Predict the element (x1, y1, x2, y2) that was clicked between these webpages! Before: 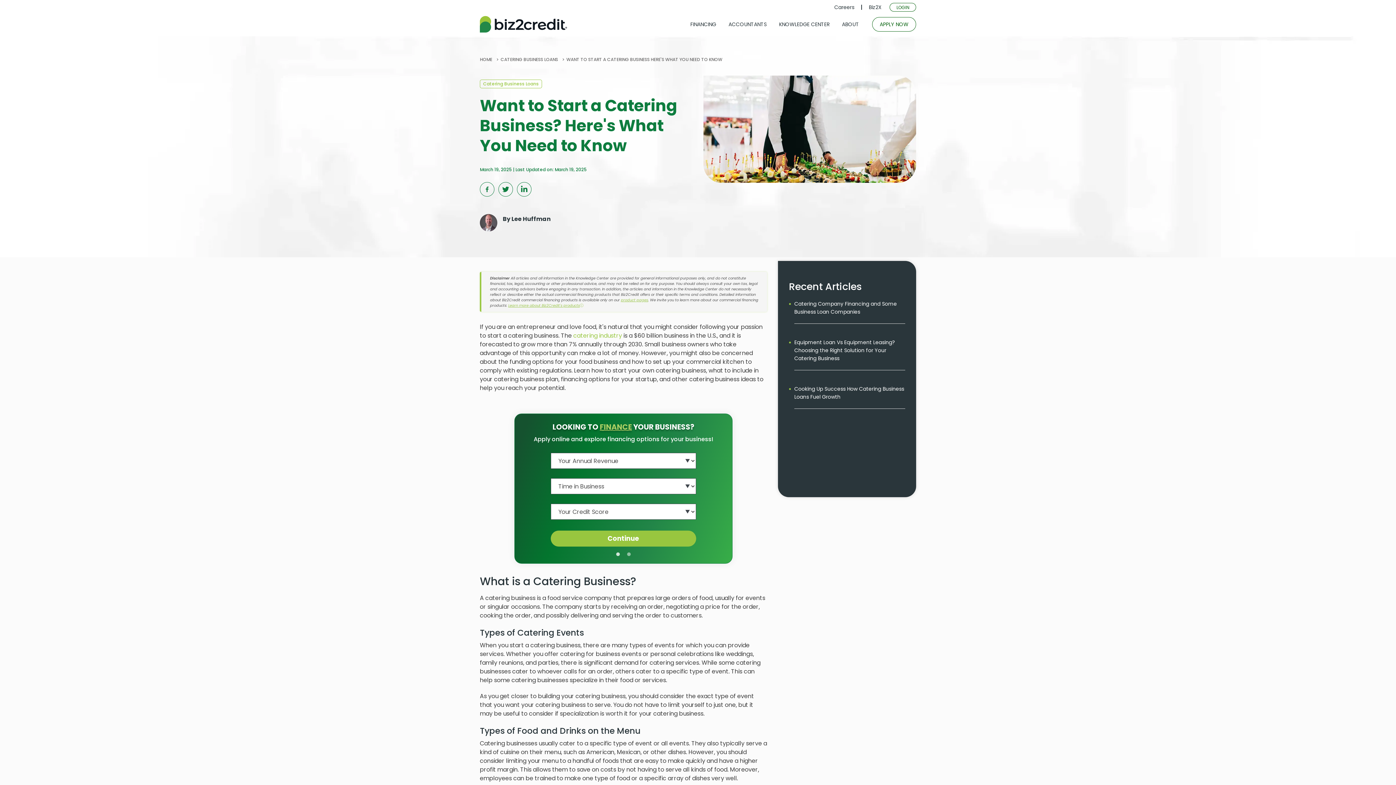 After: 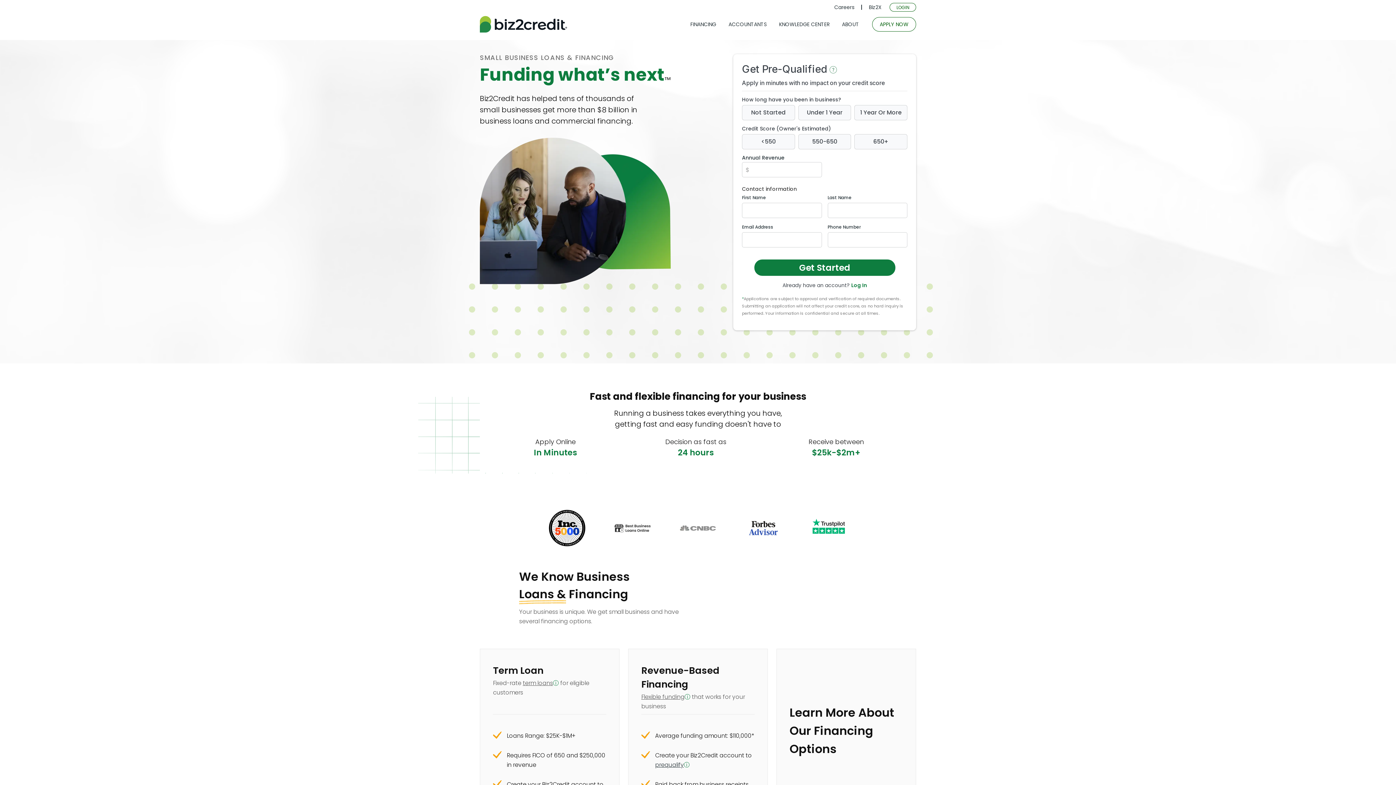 Action: bbox: (480, 57, 492, 62) label: HOME